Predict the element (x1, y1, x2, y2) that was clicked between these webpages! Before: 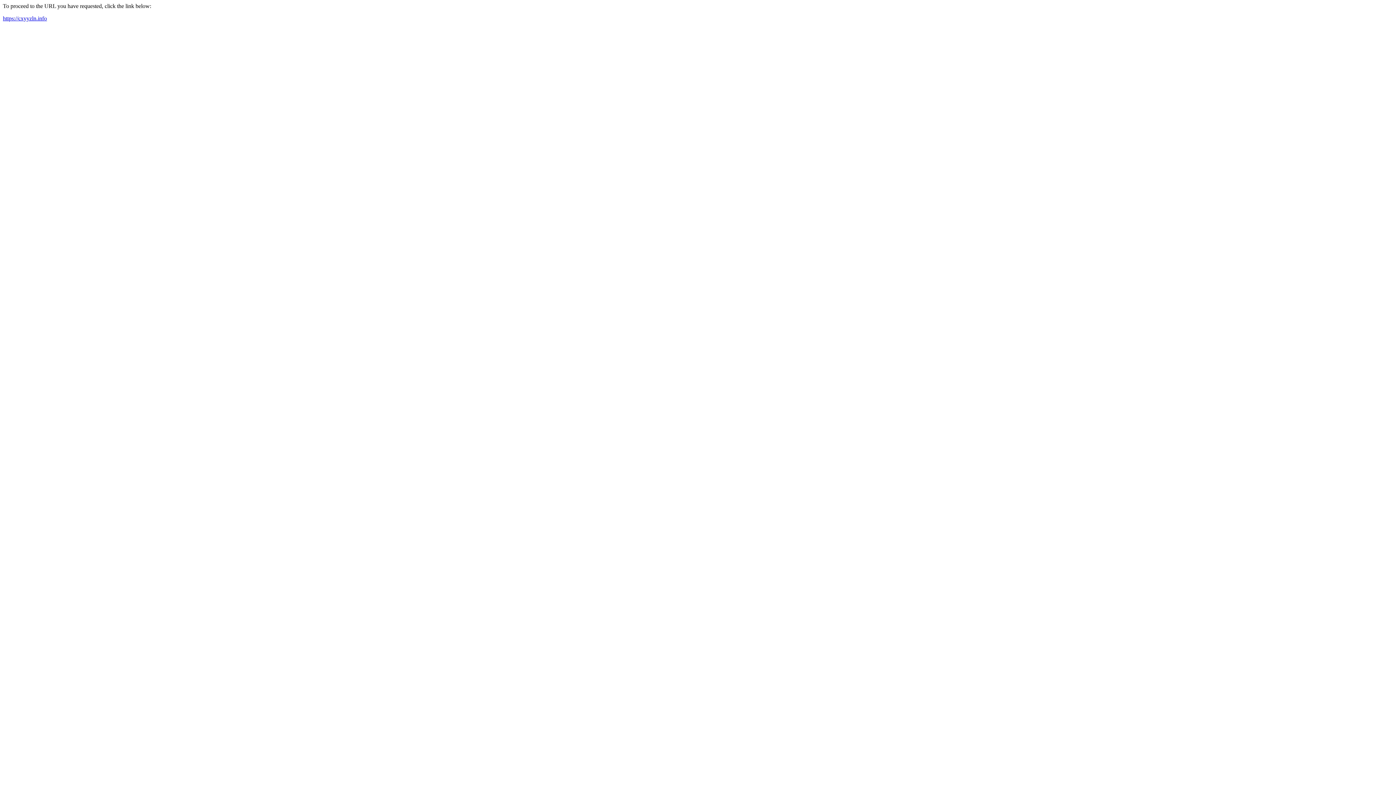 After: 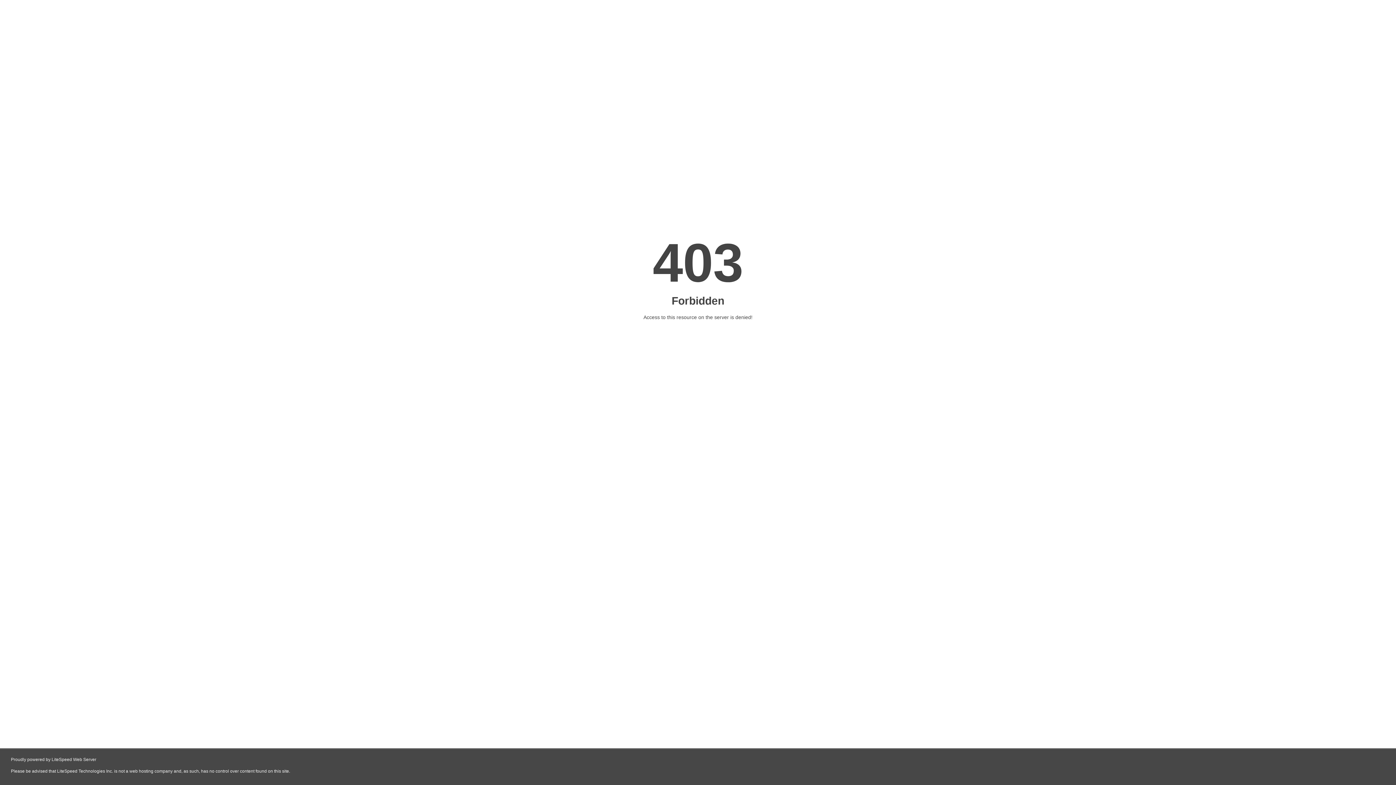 Action: bbox: (2, 15, 46, 21) label: https://cxyyzln.info